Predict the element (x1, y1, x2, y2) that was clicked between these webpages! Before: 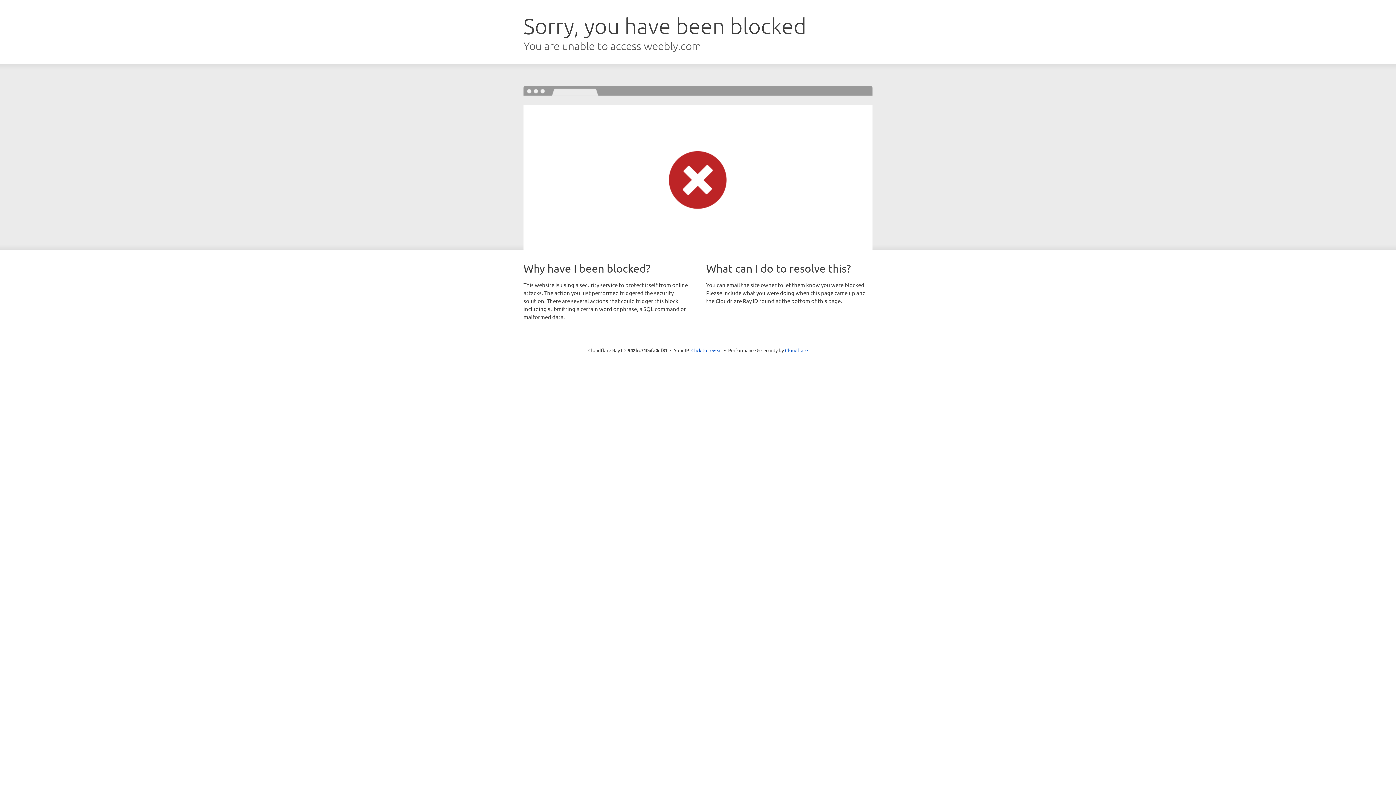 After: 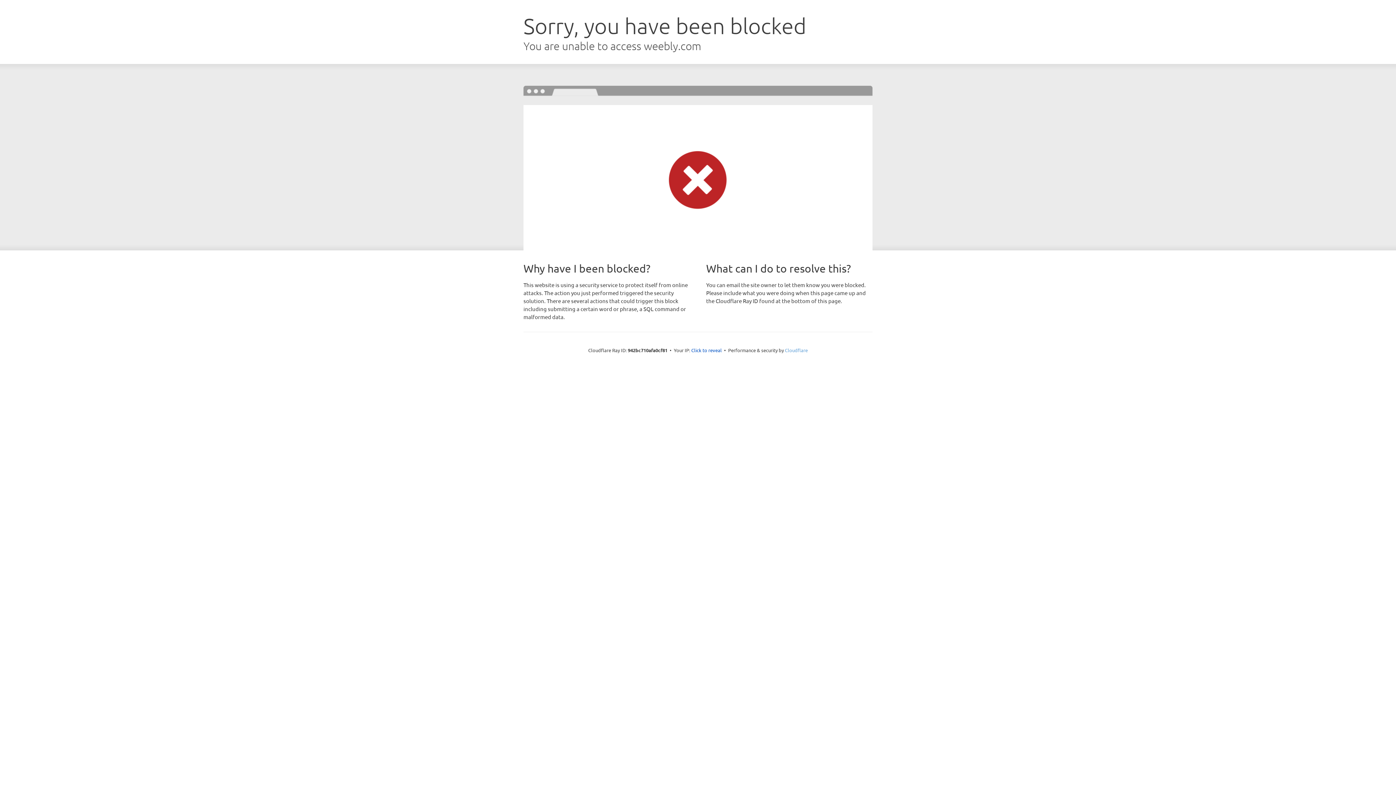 Action: bbox: (785, 347, 808, 353) label: Cloudflare